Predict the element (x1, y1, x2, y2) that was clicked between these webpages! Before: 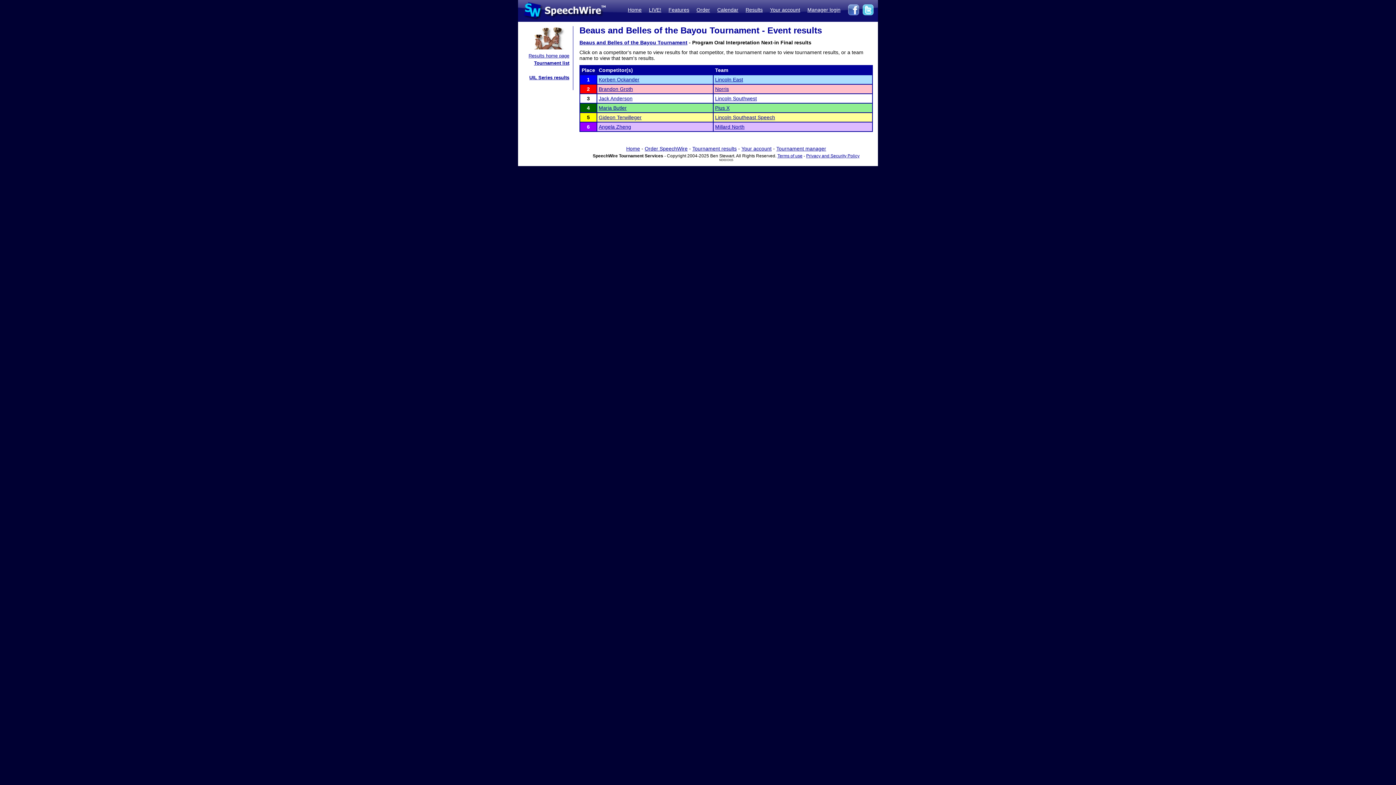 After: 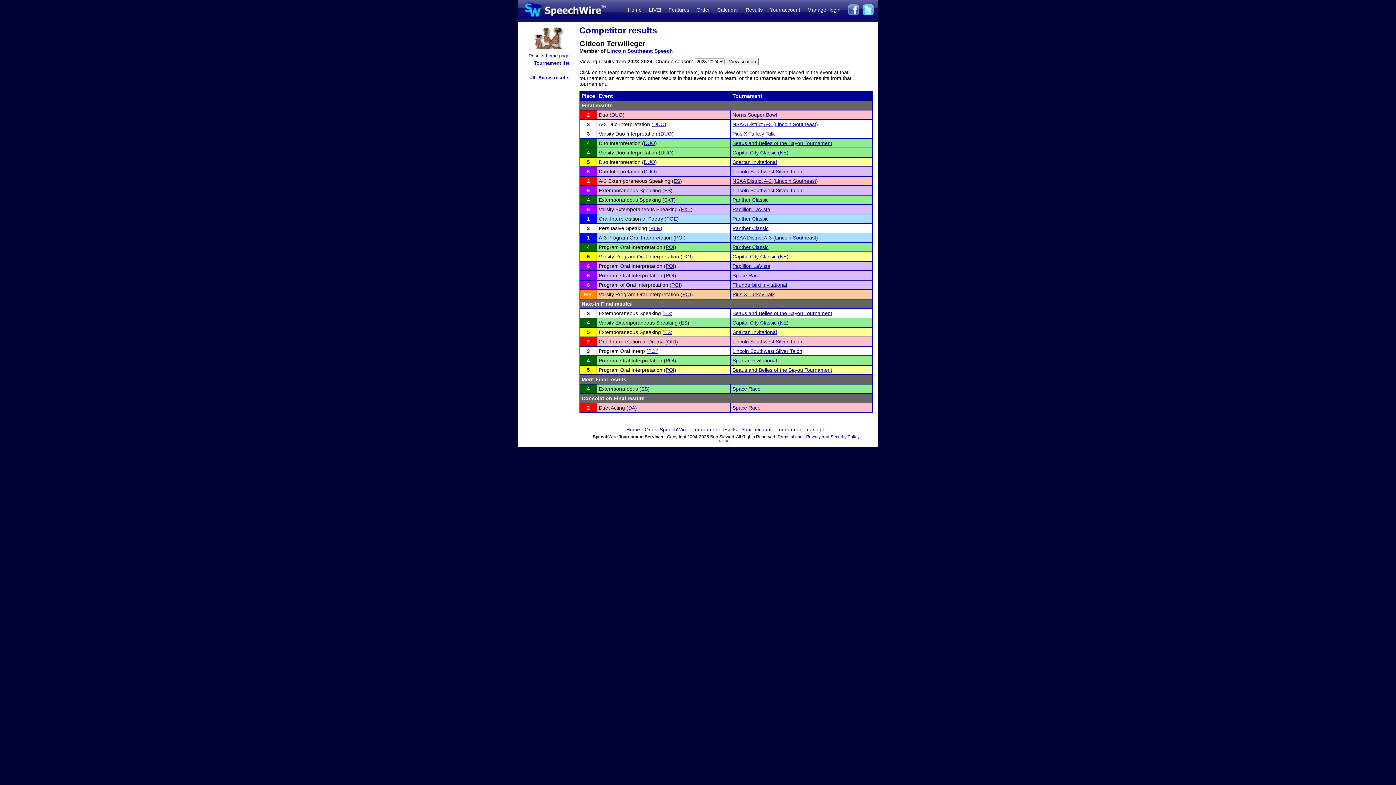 Action: bbox: (598, 114, 641, 120) label: Gideon Terwilleger